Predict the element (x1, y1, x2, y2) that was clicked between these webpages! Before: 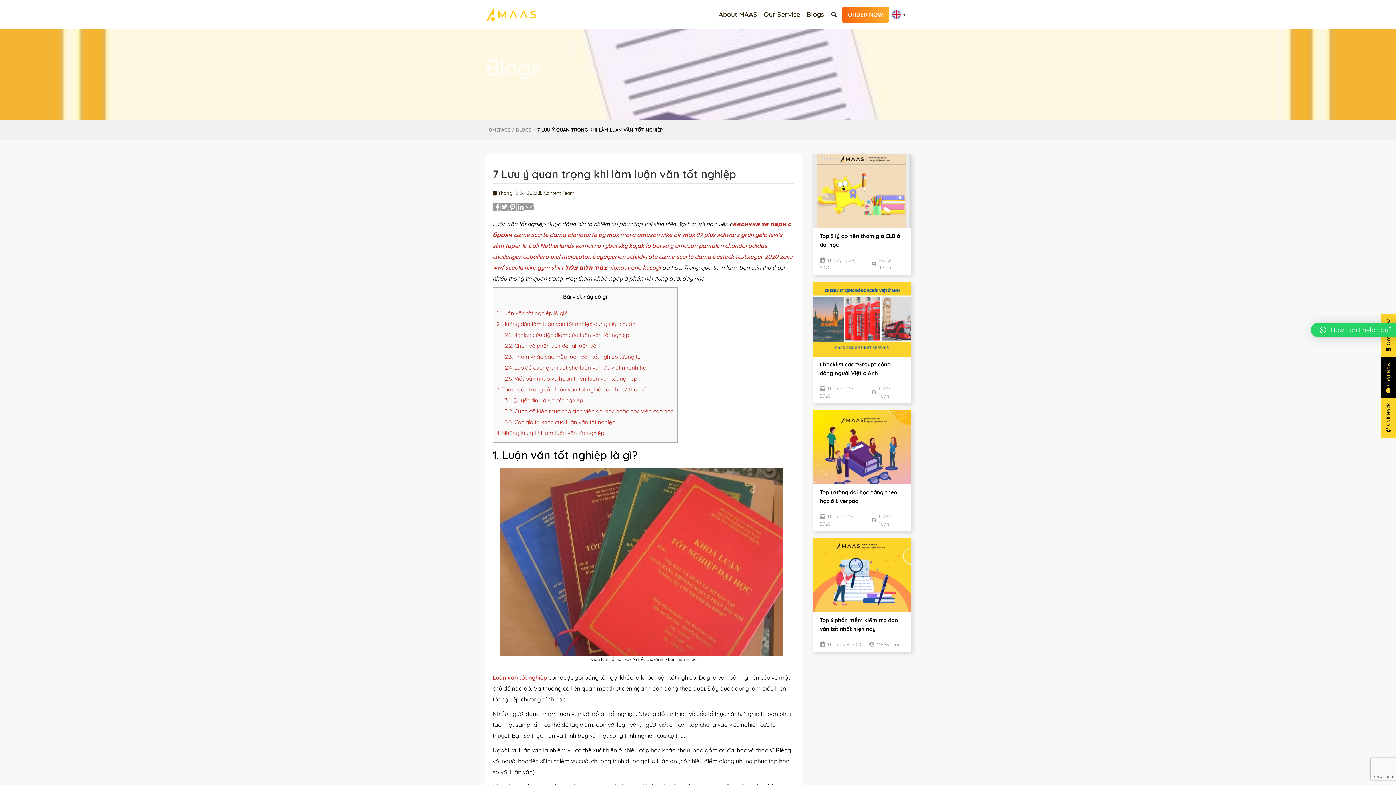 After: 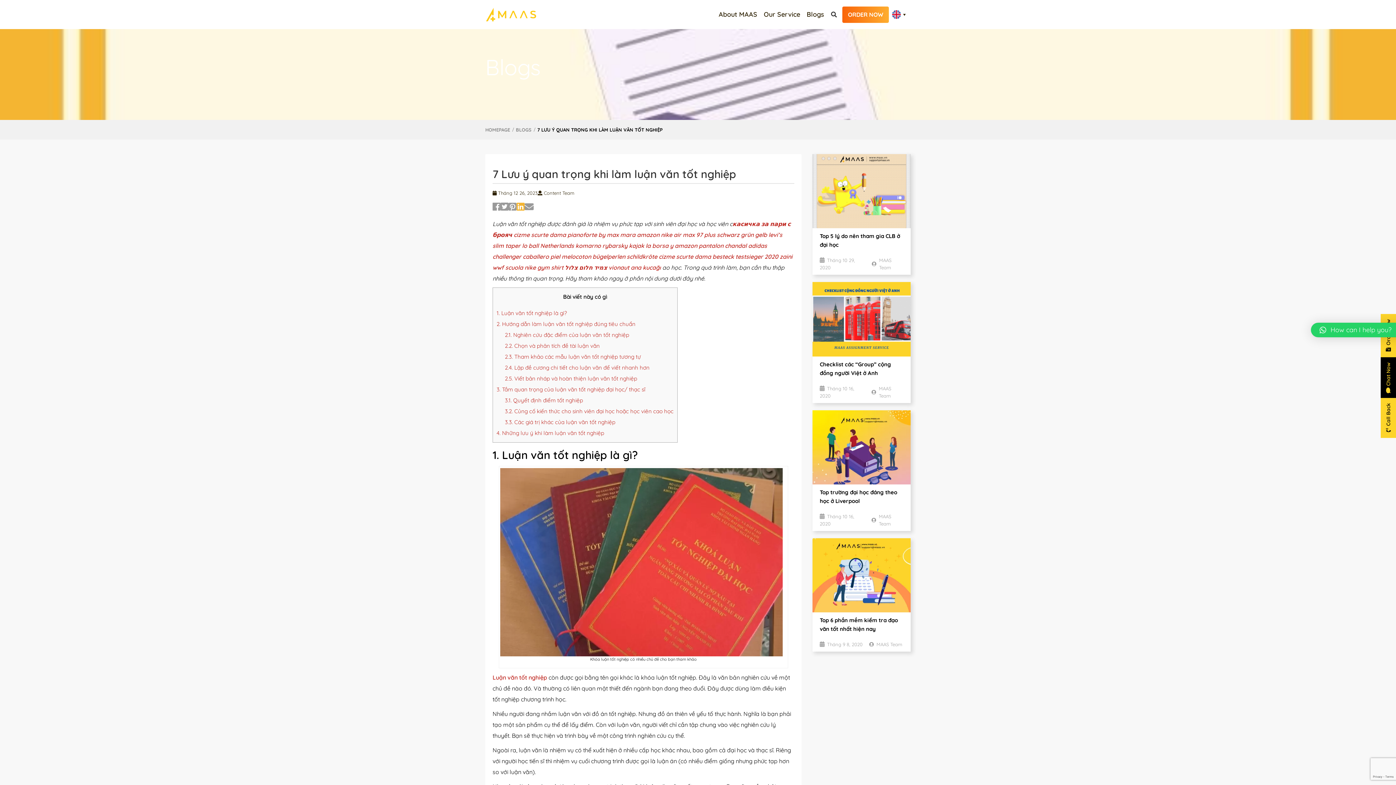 Action: bbox: (516, 202, 524, 211)